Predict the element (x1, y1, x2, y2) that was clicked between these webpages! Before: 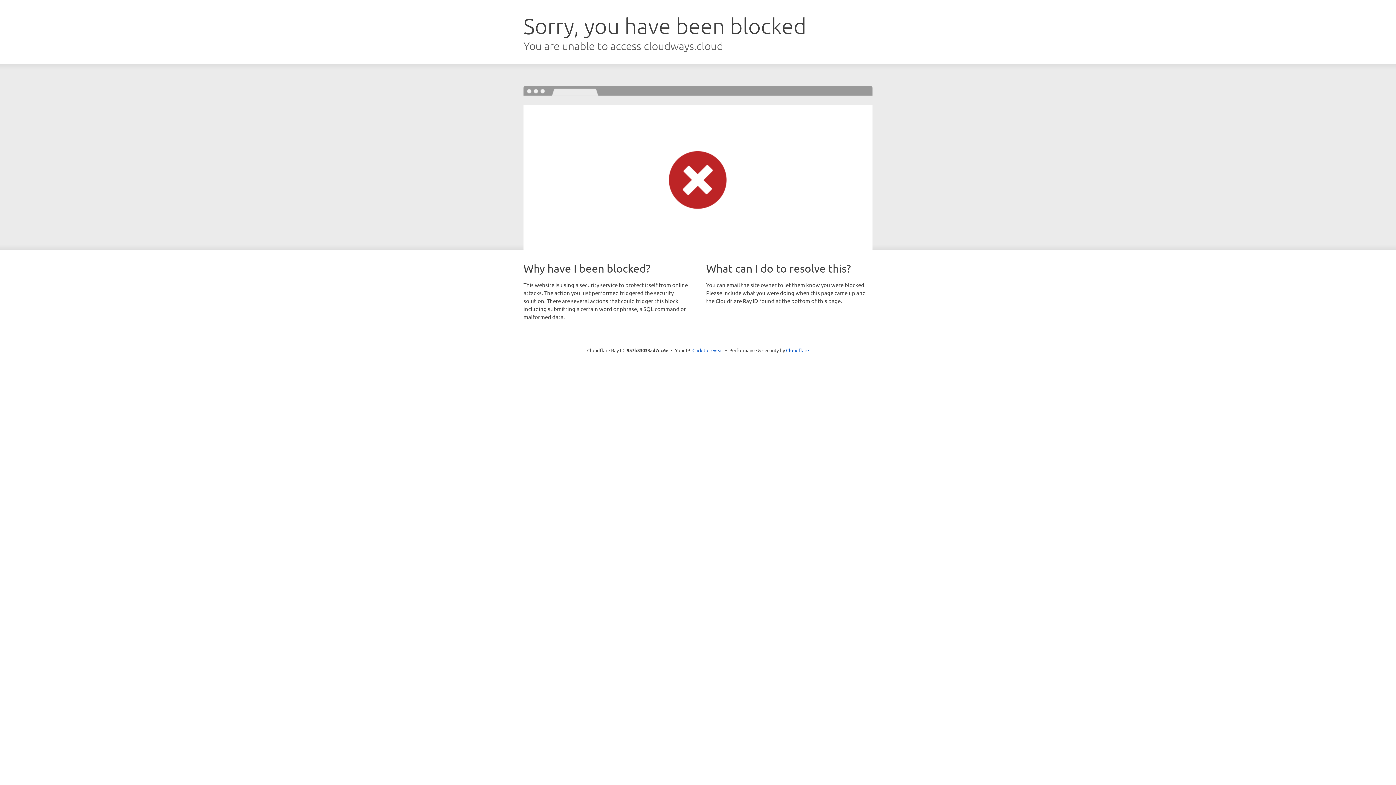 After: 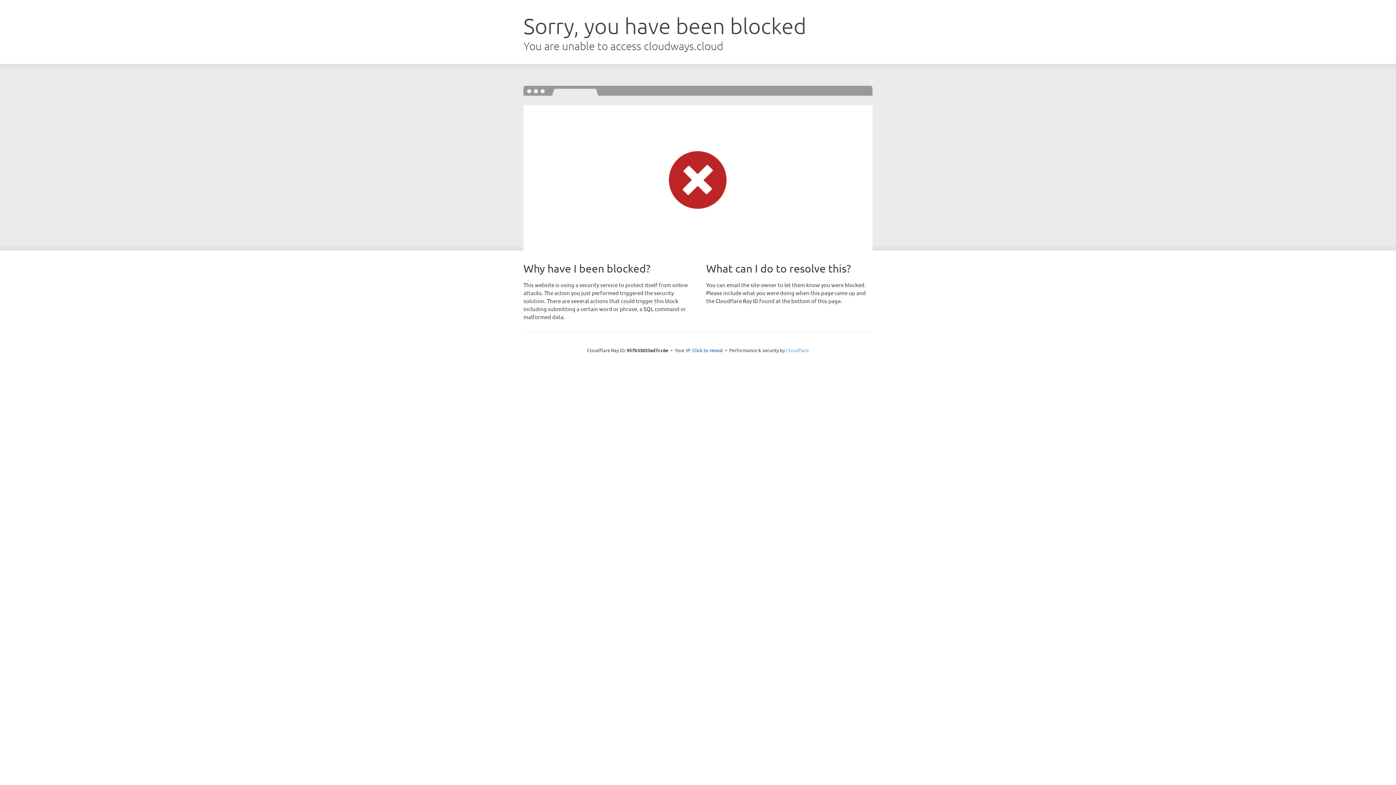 Action: bbox: (786, 347, 809, 353) label: Cloudflare